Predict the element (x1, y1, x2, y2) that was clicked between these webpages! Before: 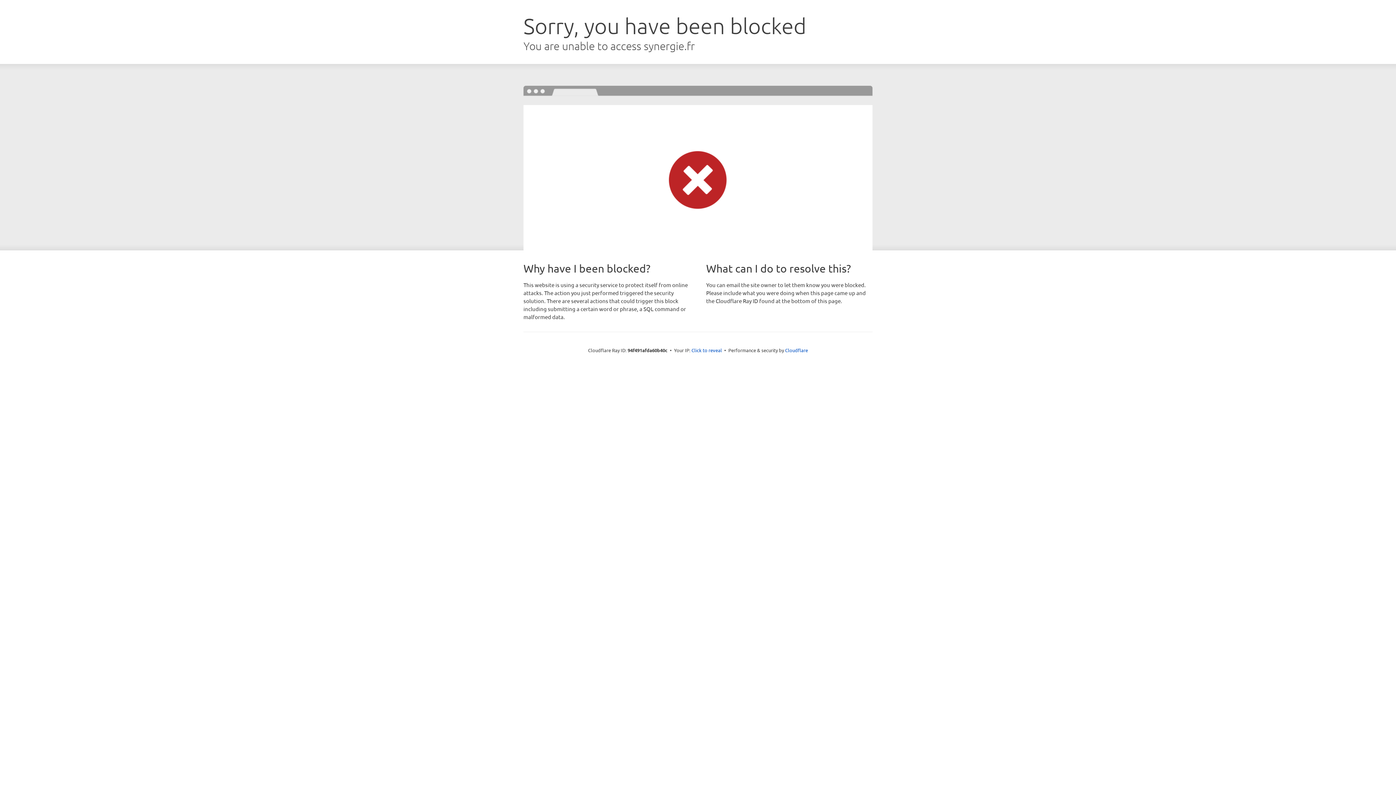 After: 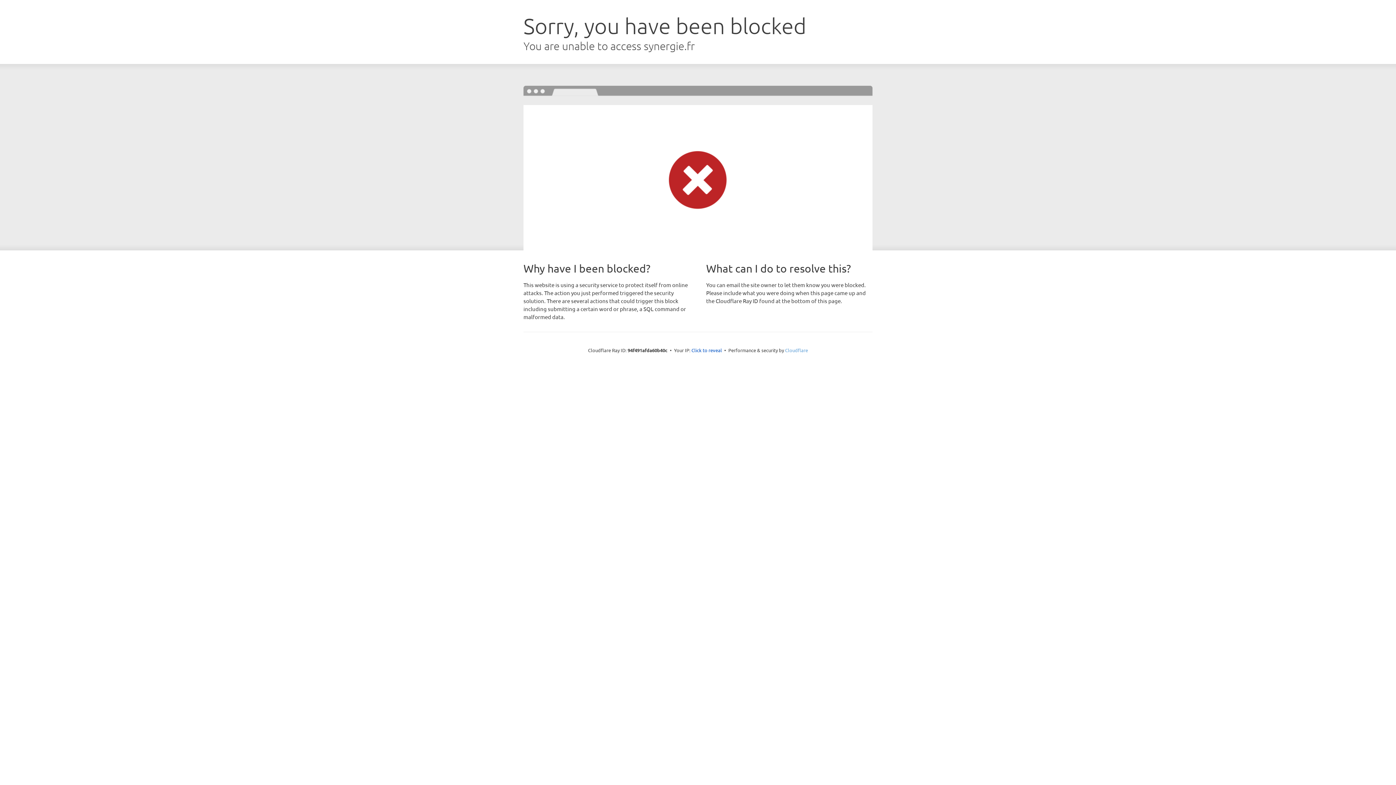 Action: bbox: (785, 347, 808, 353) label: Cloudflare